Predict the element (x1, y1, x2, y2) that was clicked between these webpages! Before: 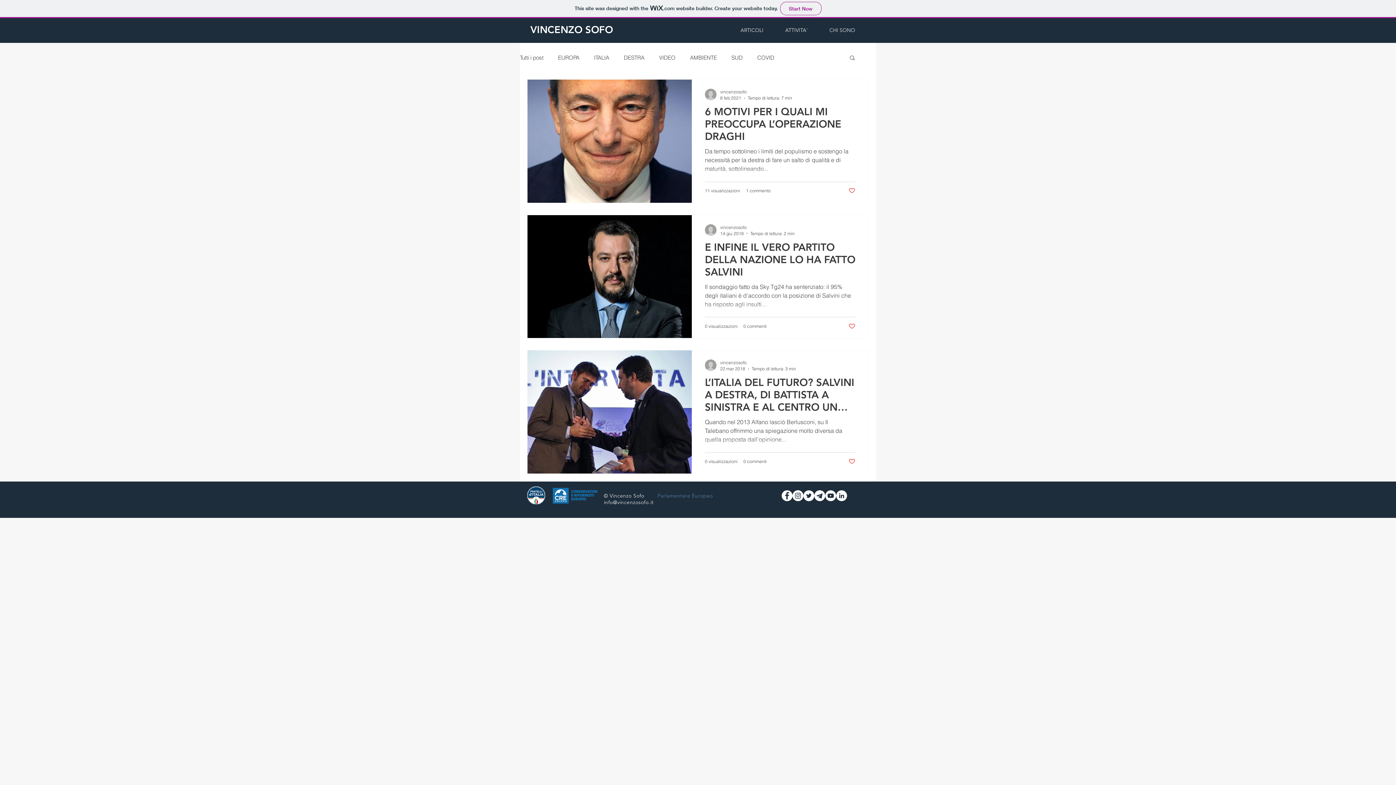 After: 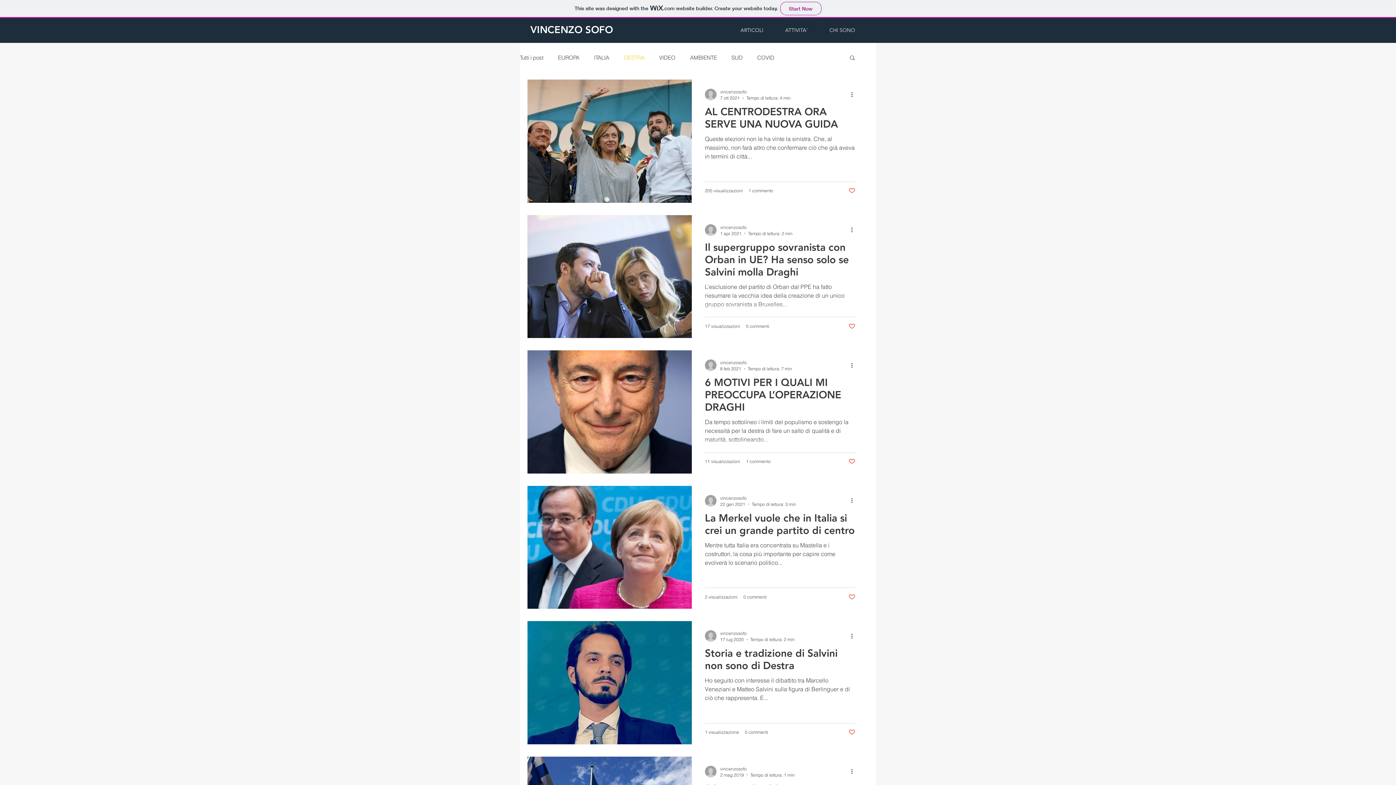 Action: label: DESTRA bbox: (624, 54, 644, 60)